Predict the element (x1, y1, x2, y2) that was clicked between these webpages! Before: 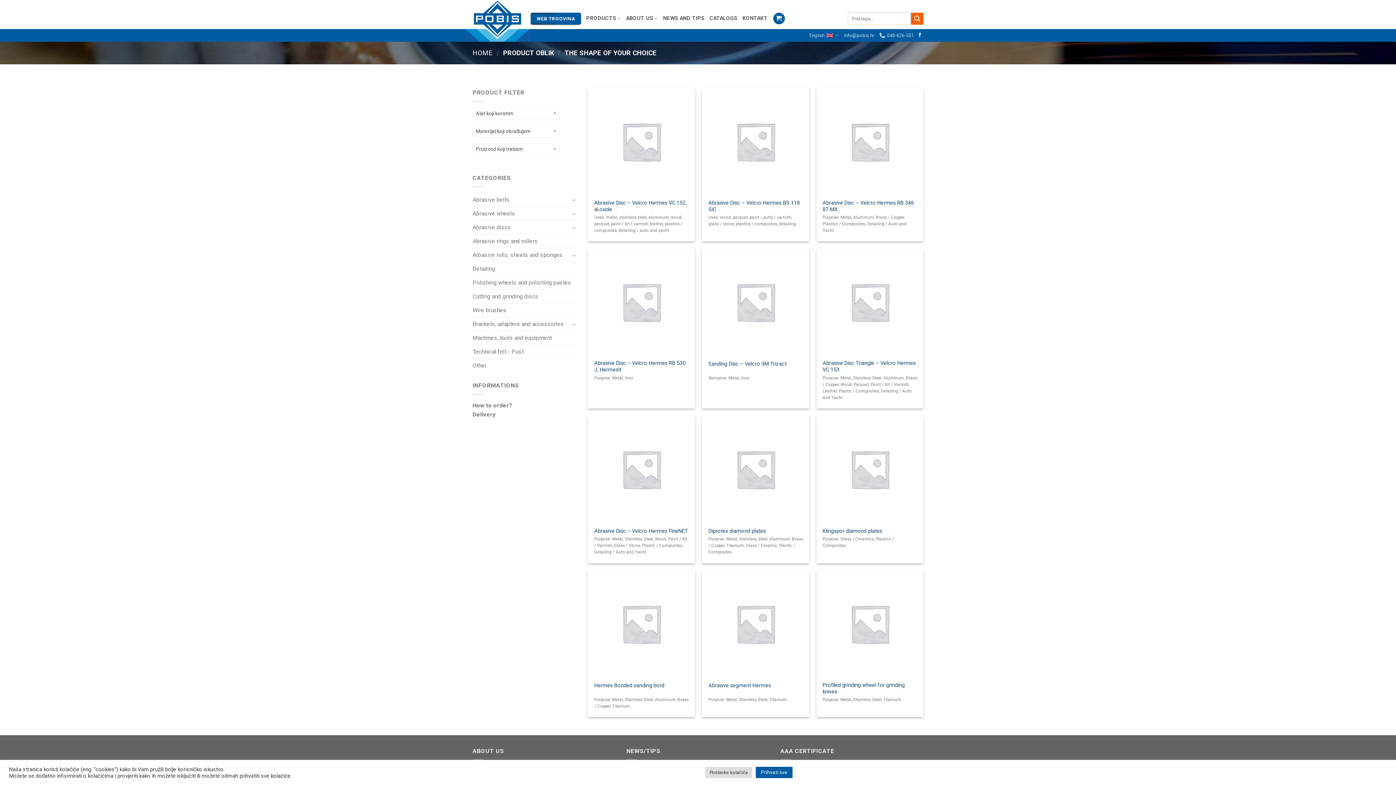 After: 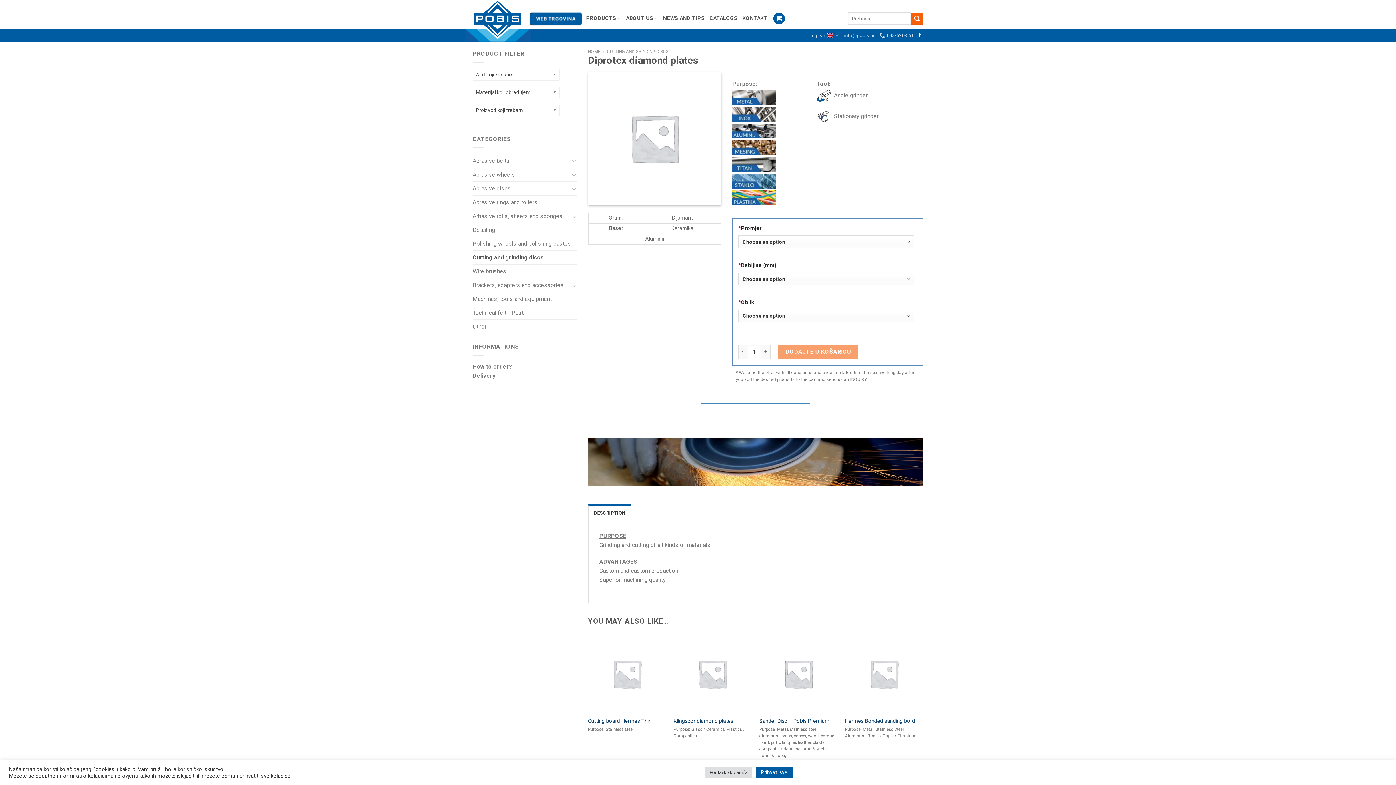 Action: bbox: (708, 528, 766, 534) label: Diprotex diamond plates